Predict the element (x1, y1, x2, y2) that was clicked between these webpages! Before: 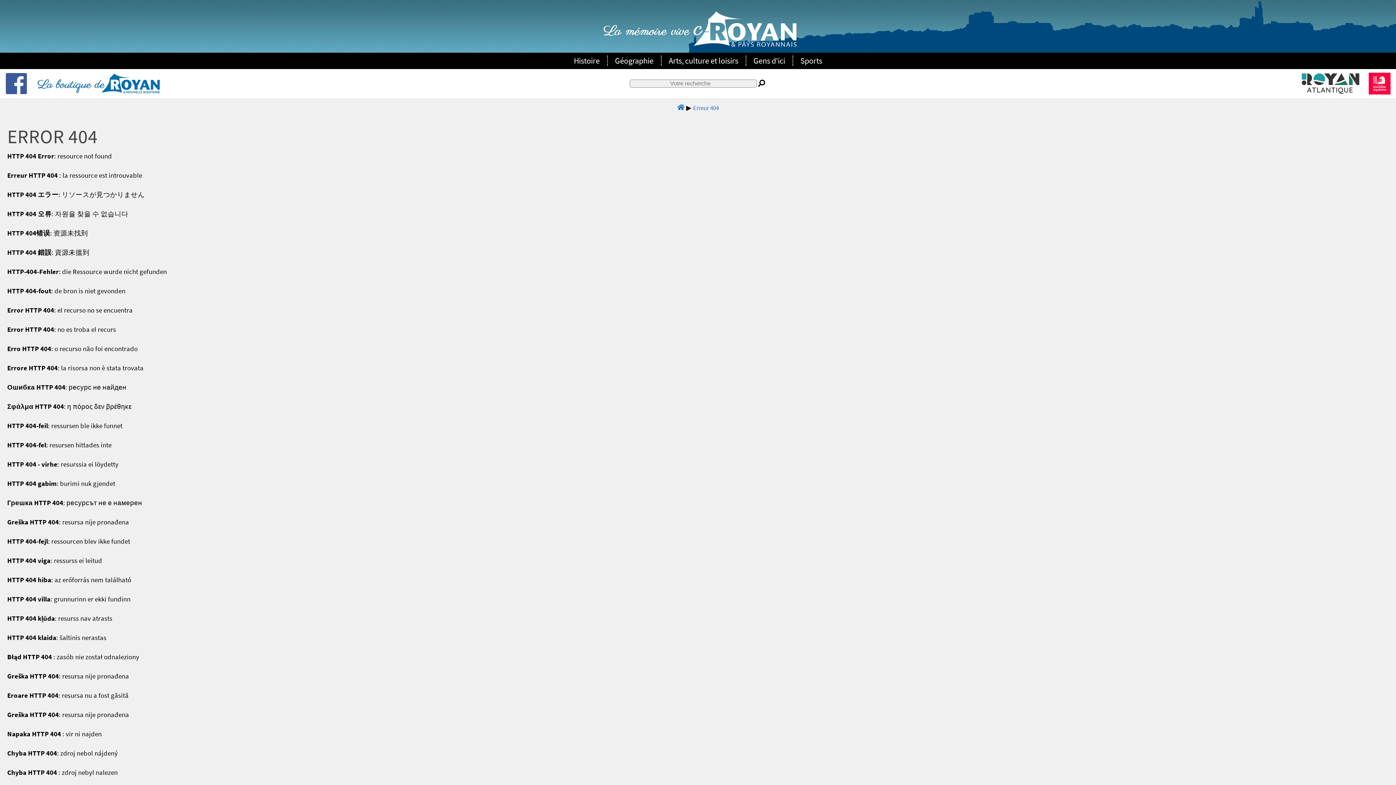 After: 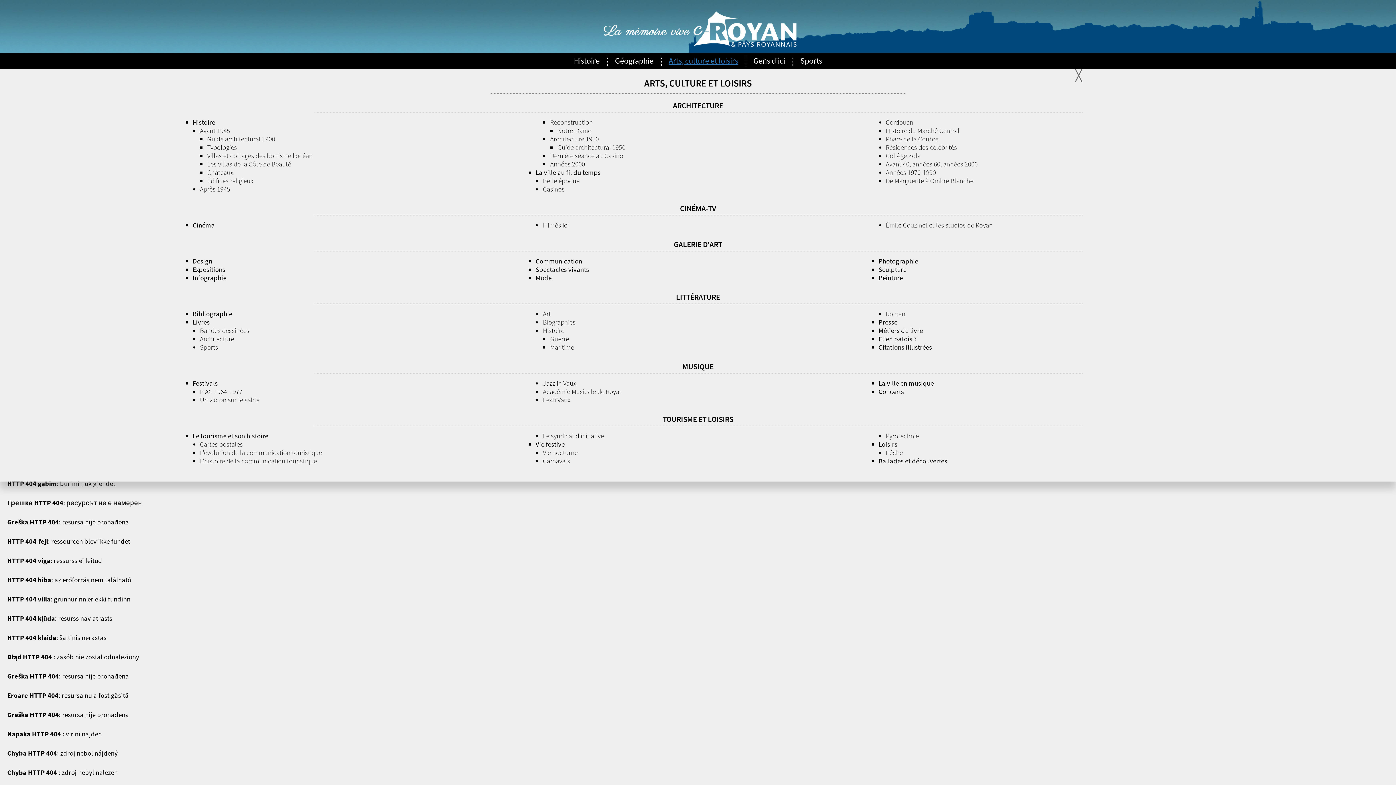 Action: label: Arts, culture et loisirs bbox: (668, 55, 738, 65)